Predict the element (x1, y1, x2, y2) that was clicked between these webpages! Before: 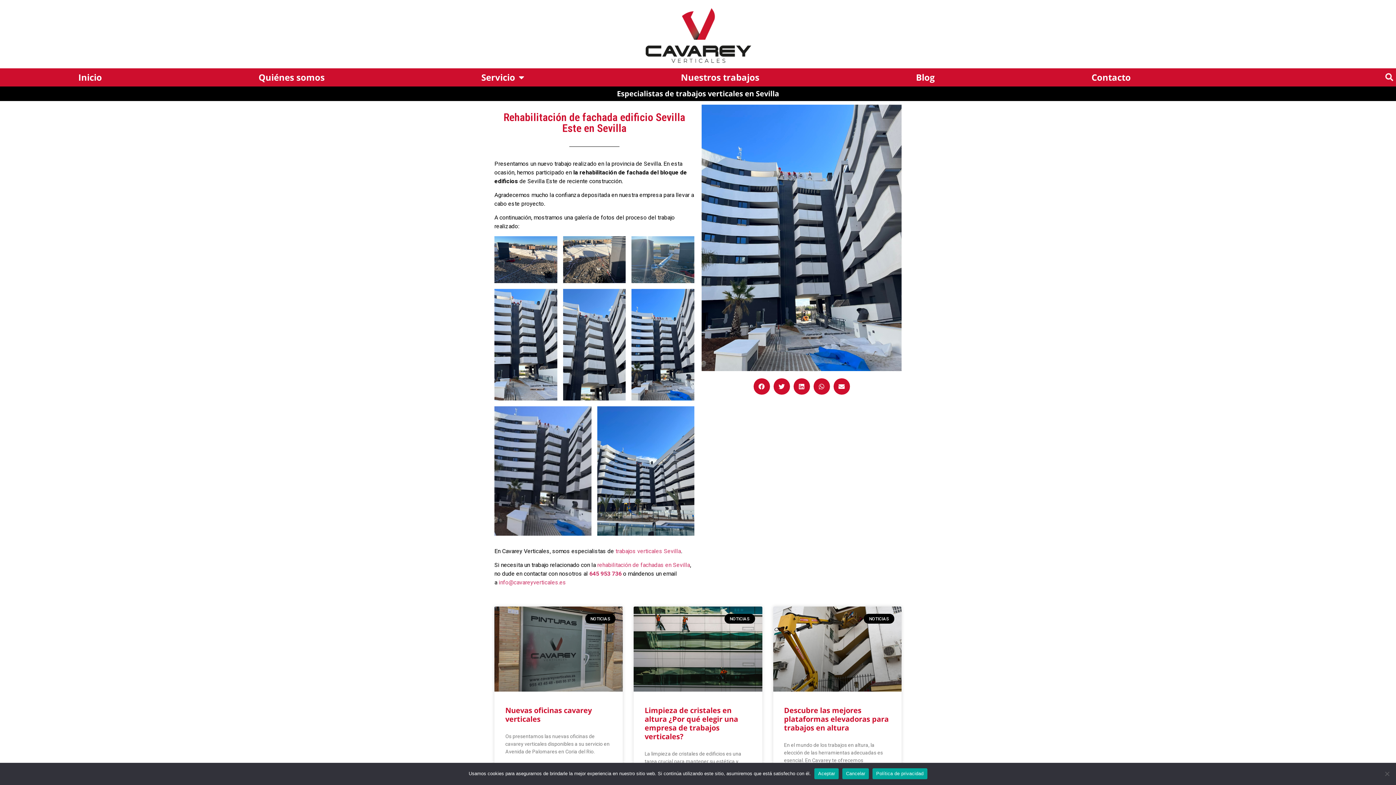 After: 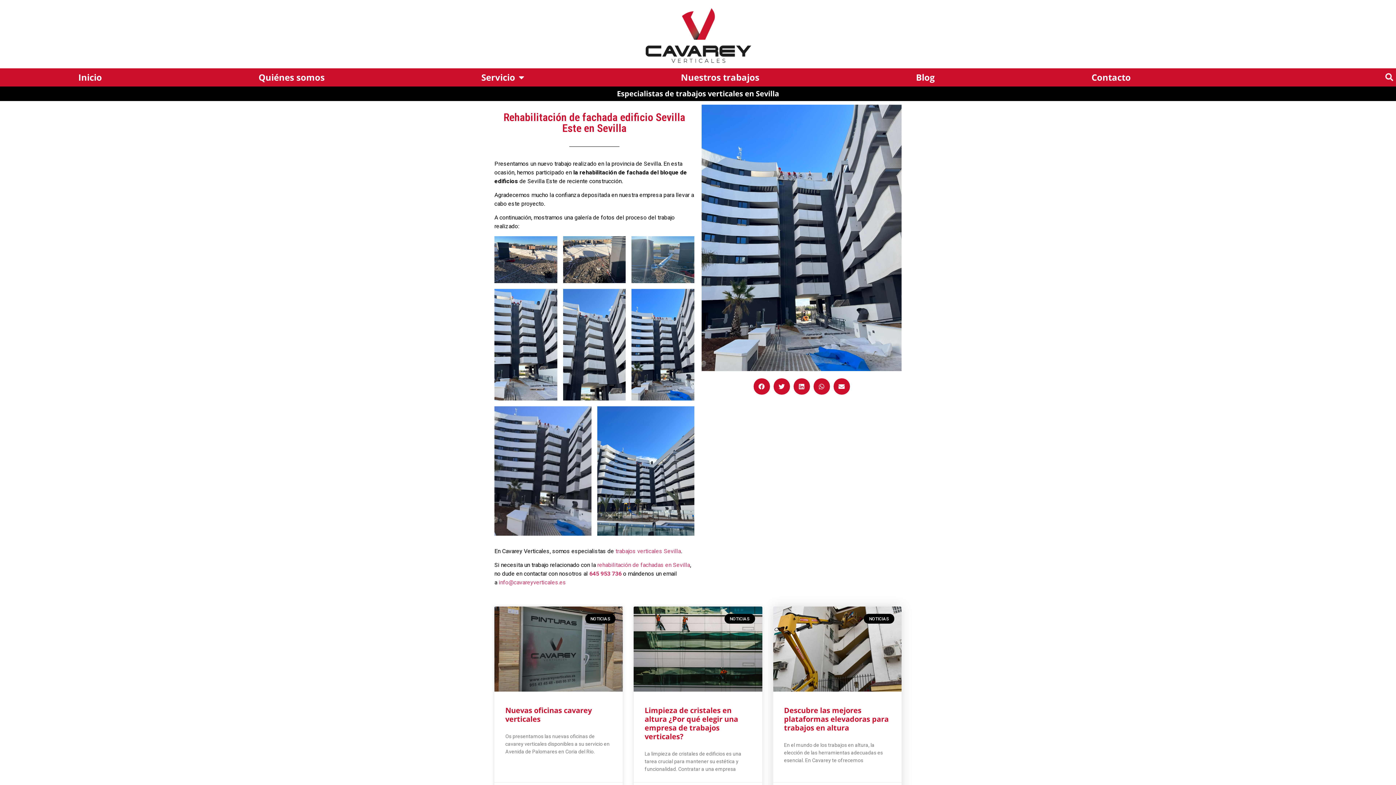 Action: label: Aceptar bbox: (814, 768, 838, 779)